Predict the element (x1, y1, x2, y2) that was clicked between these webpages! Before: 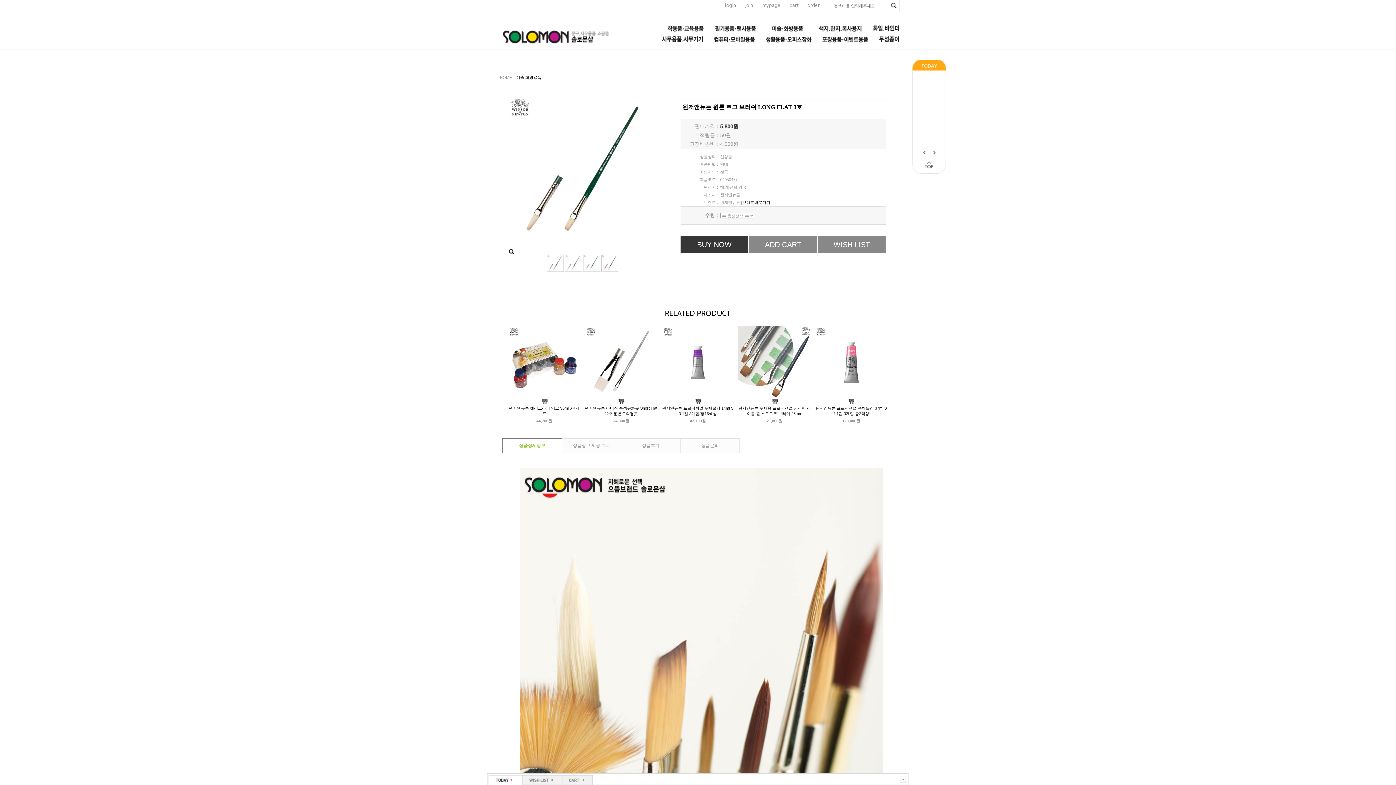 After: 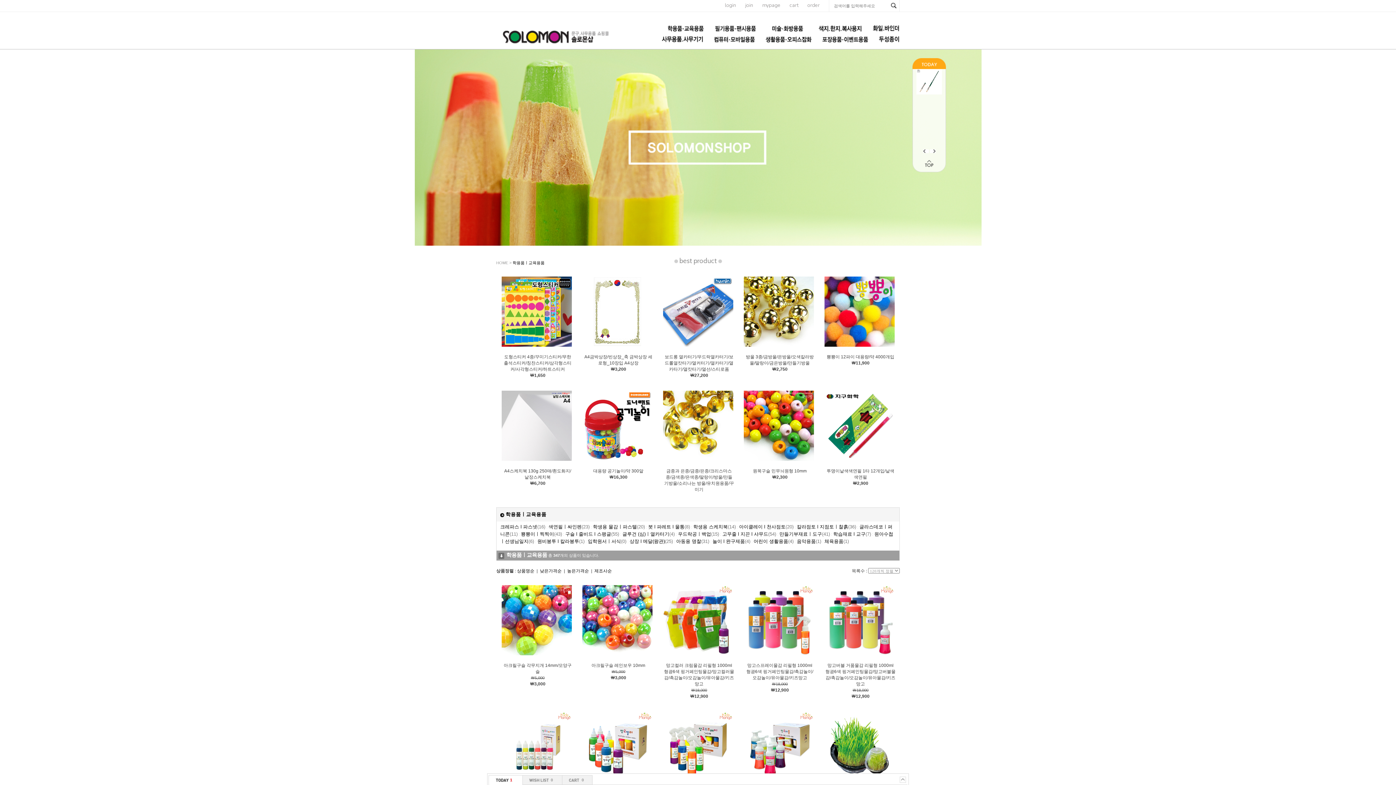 Action: bbox: (658, 27, 704, 32)